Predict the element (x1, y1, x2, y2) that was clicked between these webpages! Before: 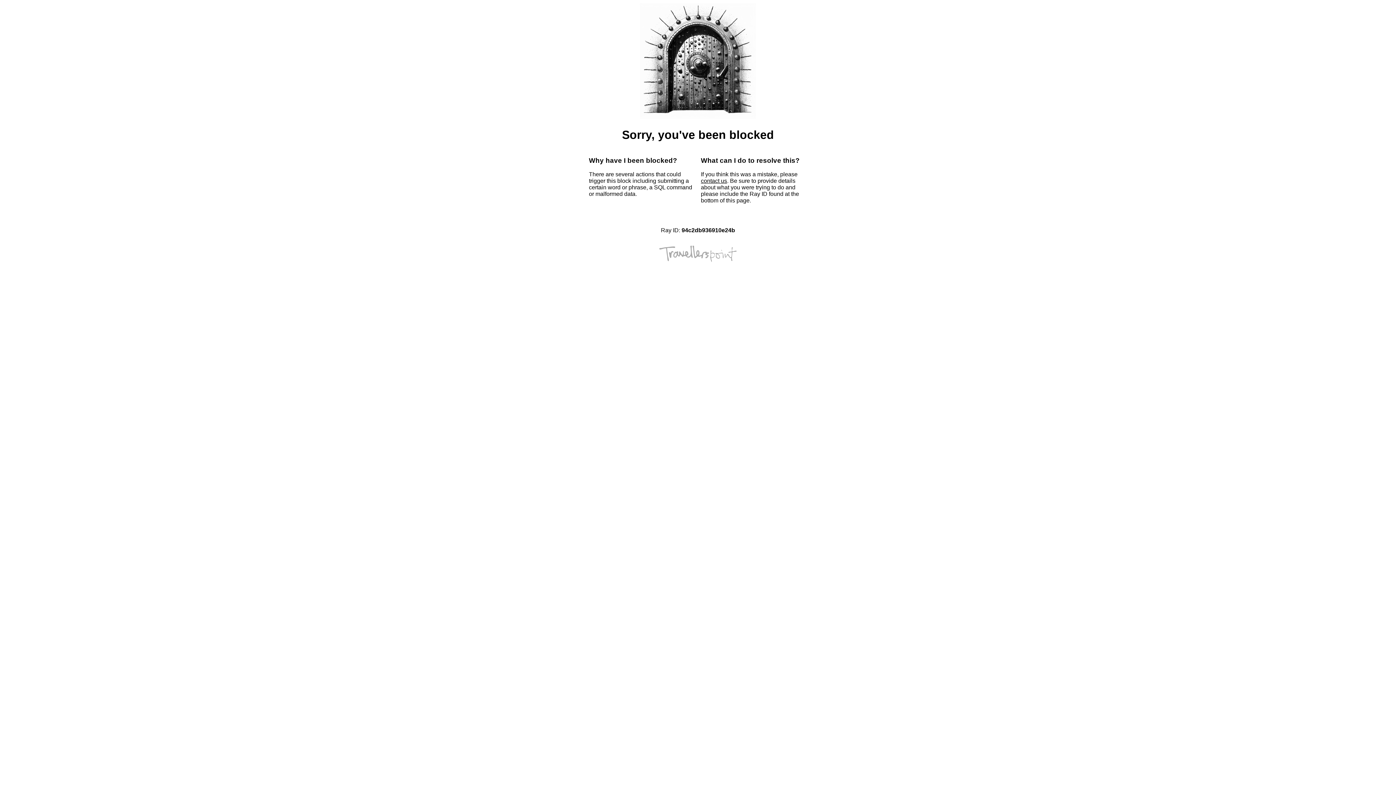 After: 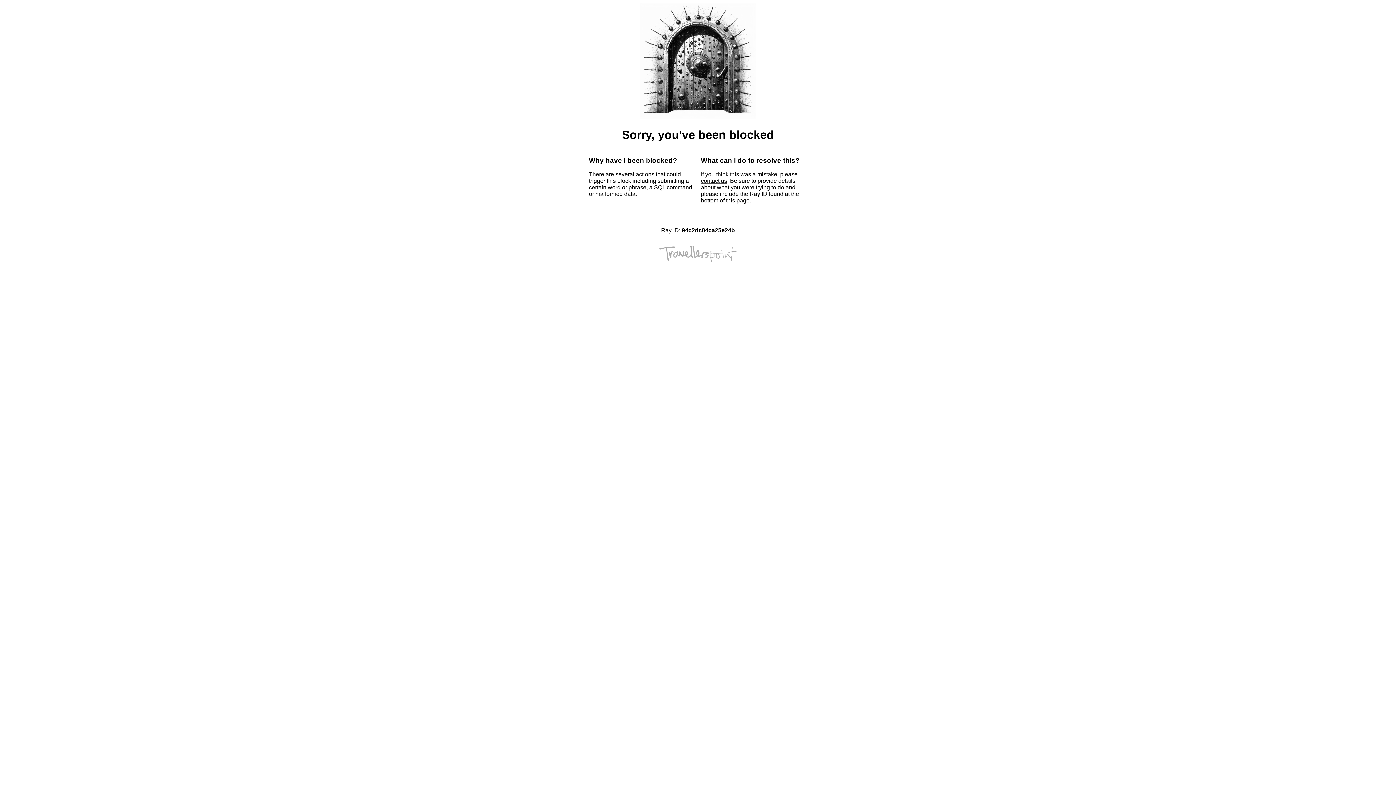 Action: label: contact us bbox: (701, 177, 727, 184)